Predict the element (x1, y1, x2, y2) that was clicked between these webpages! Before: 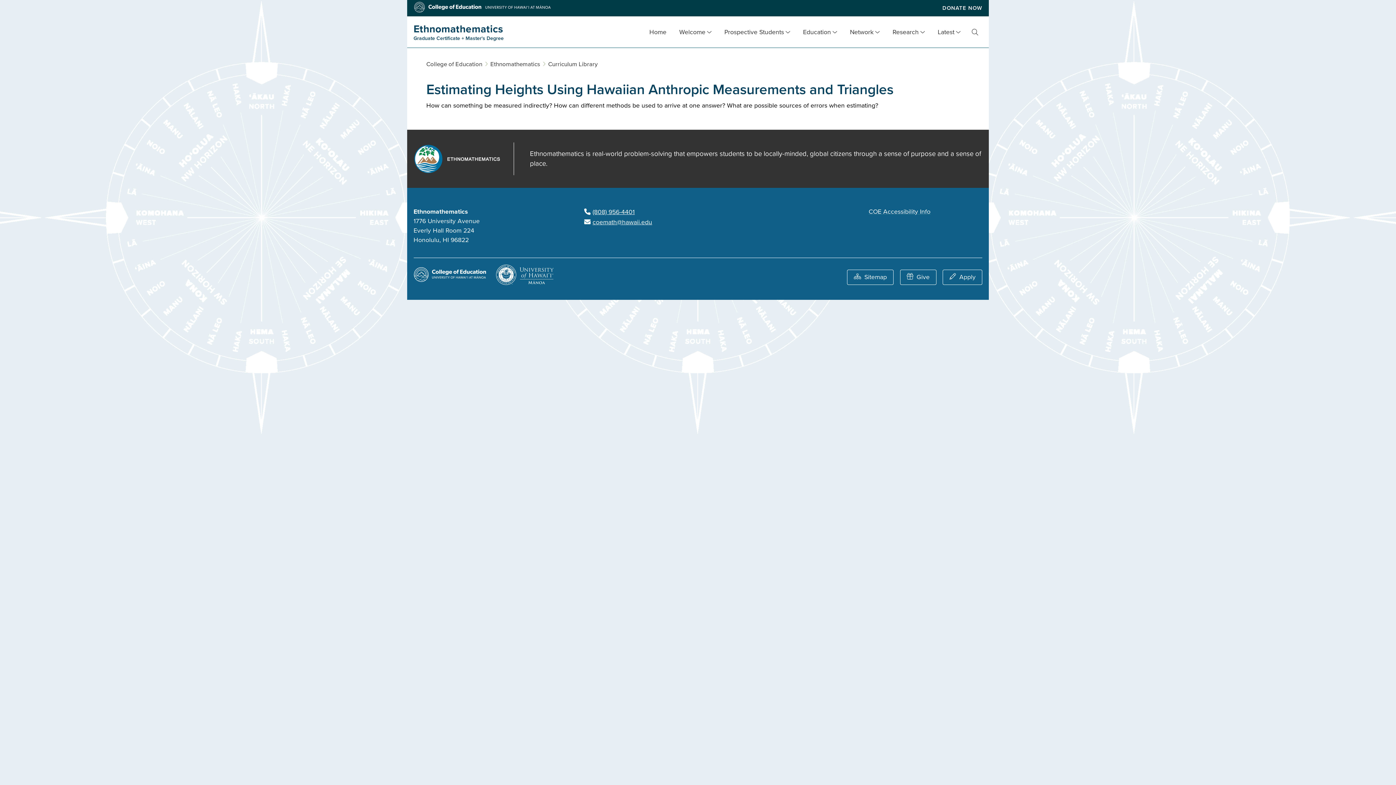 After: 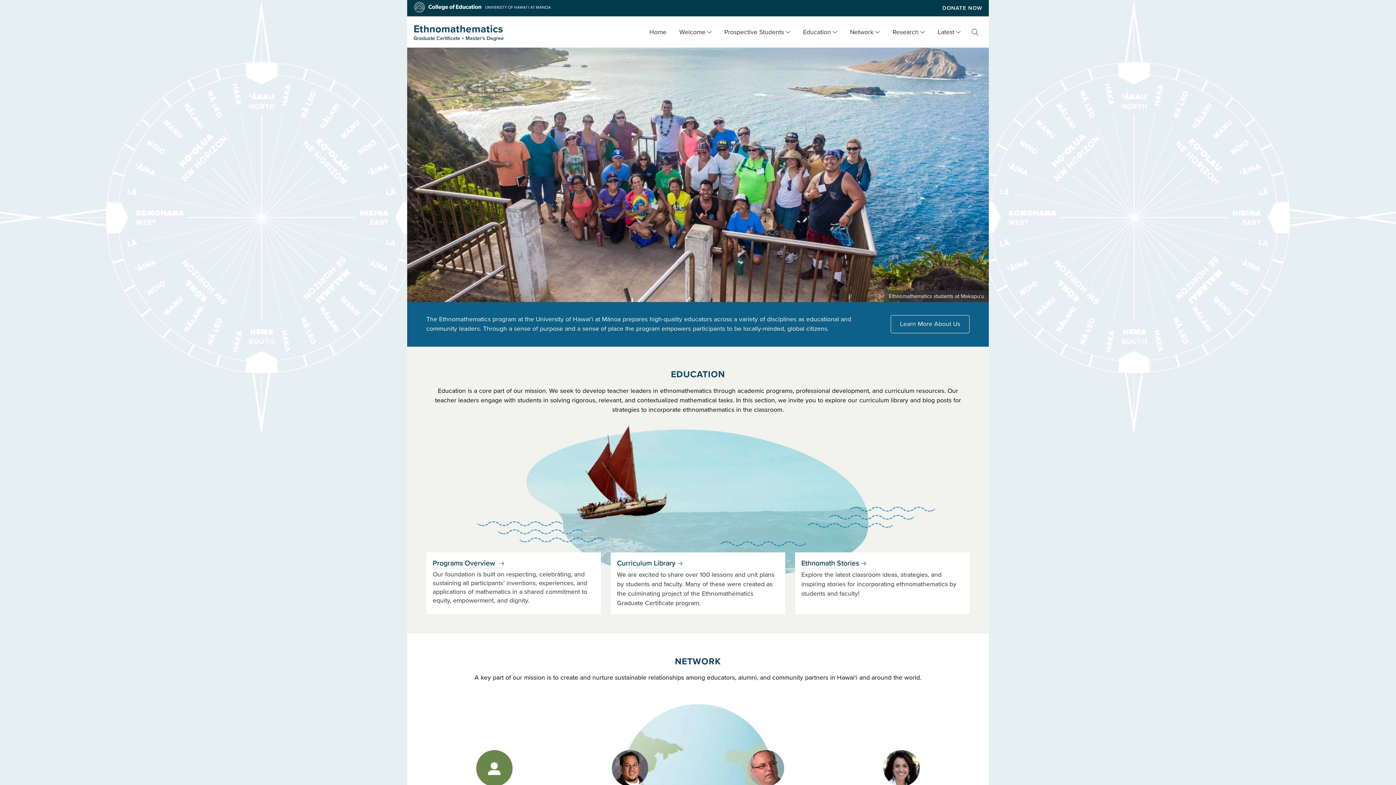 Action: label: Home bbox: (643, 25, 673, 39)